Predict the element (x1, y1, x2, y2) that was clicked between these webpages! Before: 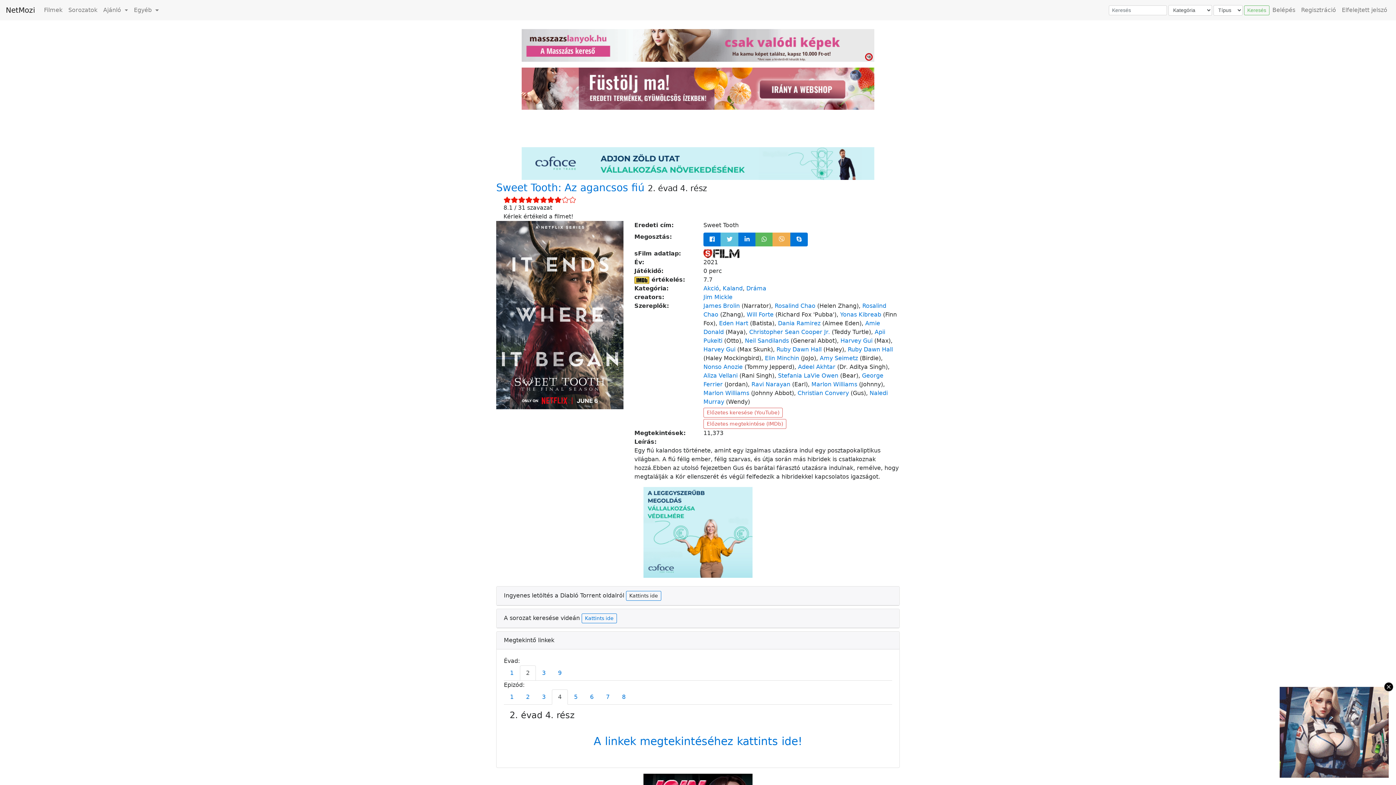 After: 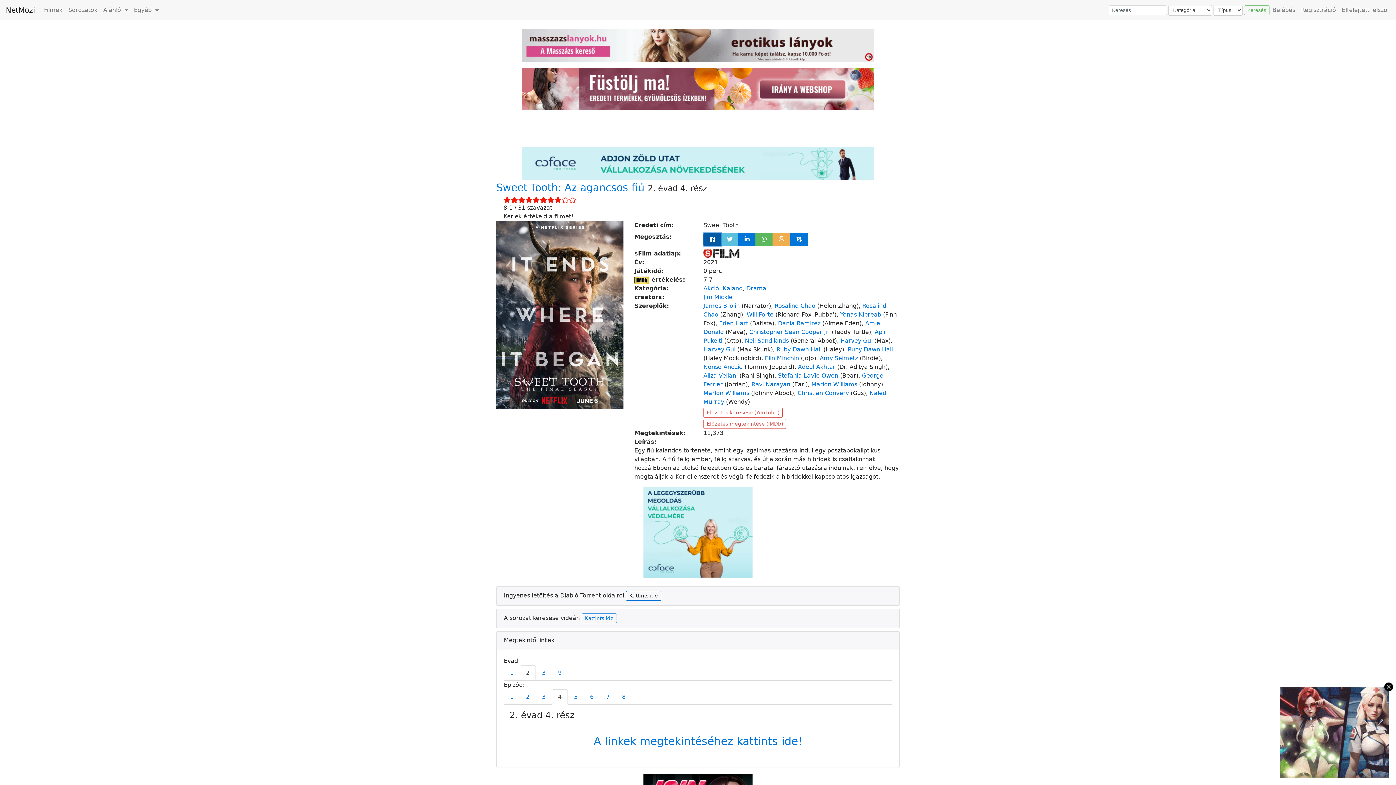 Action: bbox: (703, 232, 721, 246)